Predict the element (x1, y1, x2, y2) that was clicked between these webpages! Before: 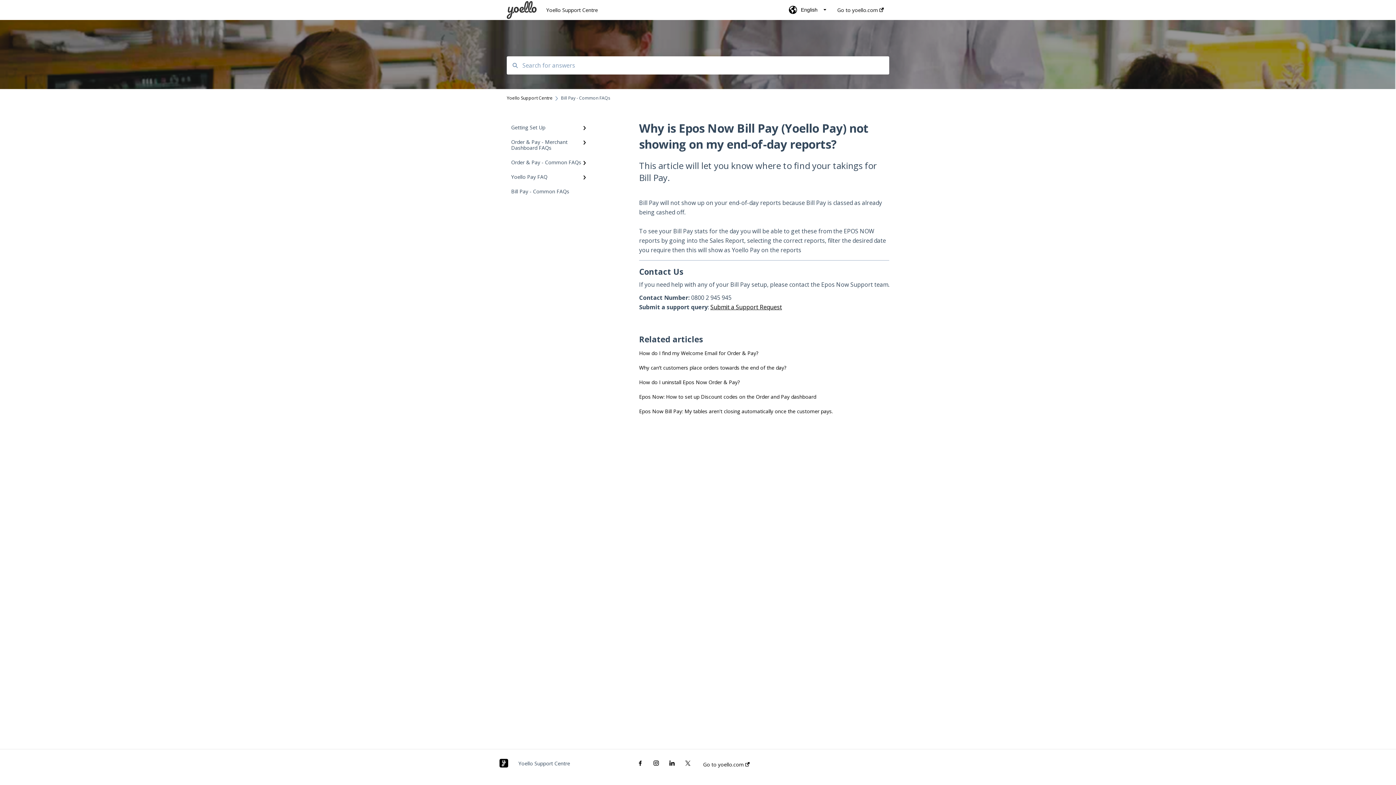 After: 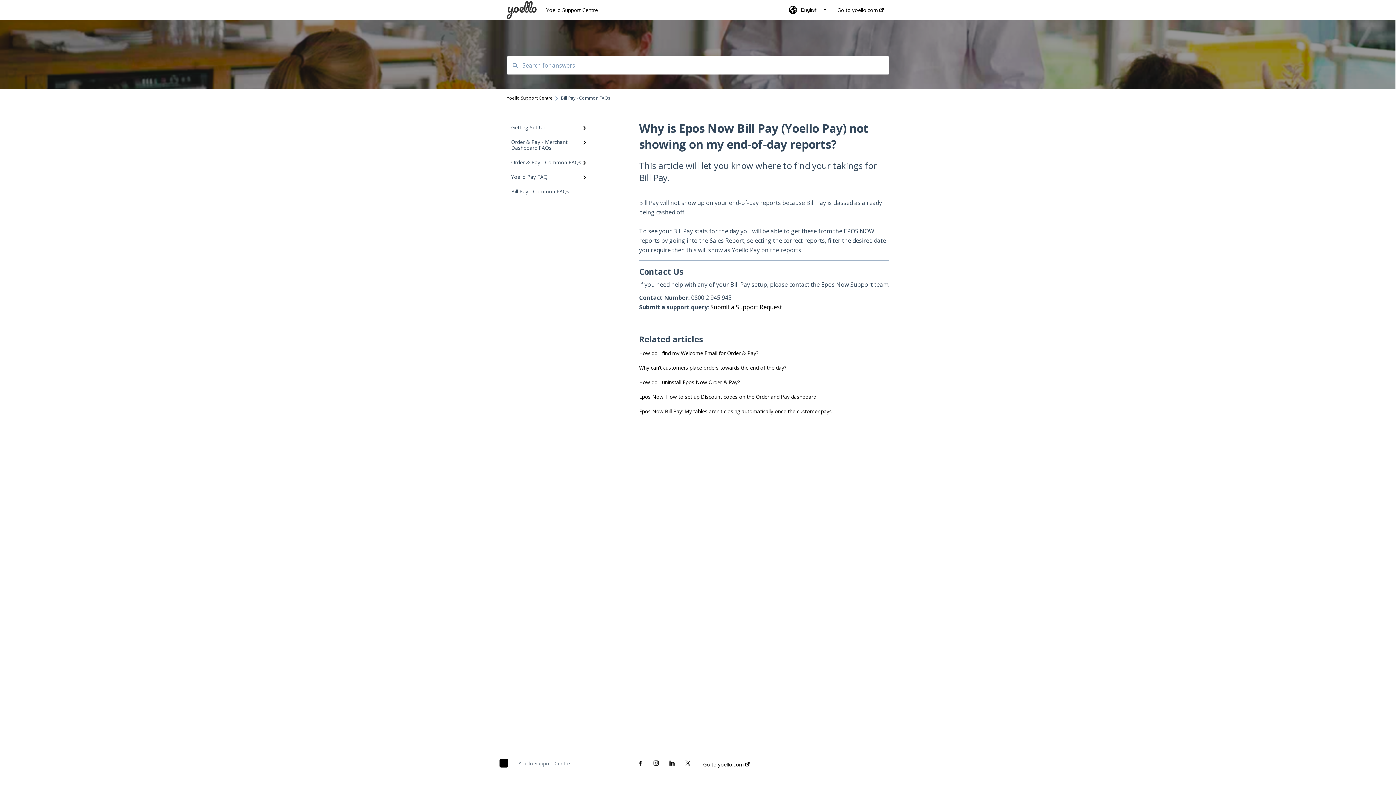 Action: bbox: (710, 303, 782, 311) label: Submit a Support Request